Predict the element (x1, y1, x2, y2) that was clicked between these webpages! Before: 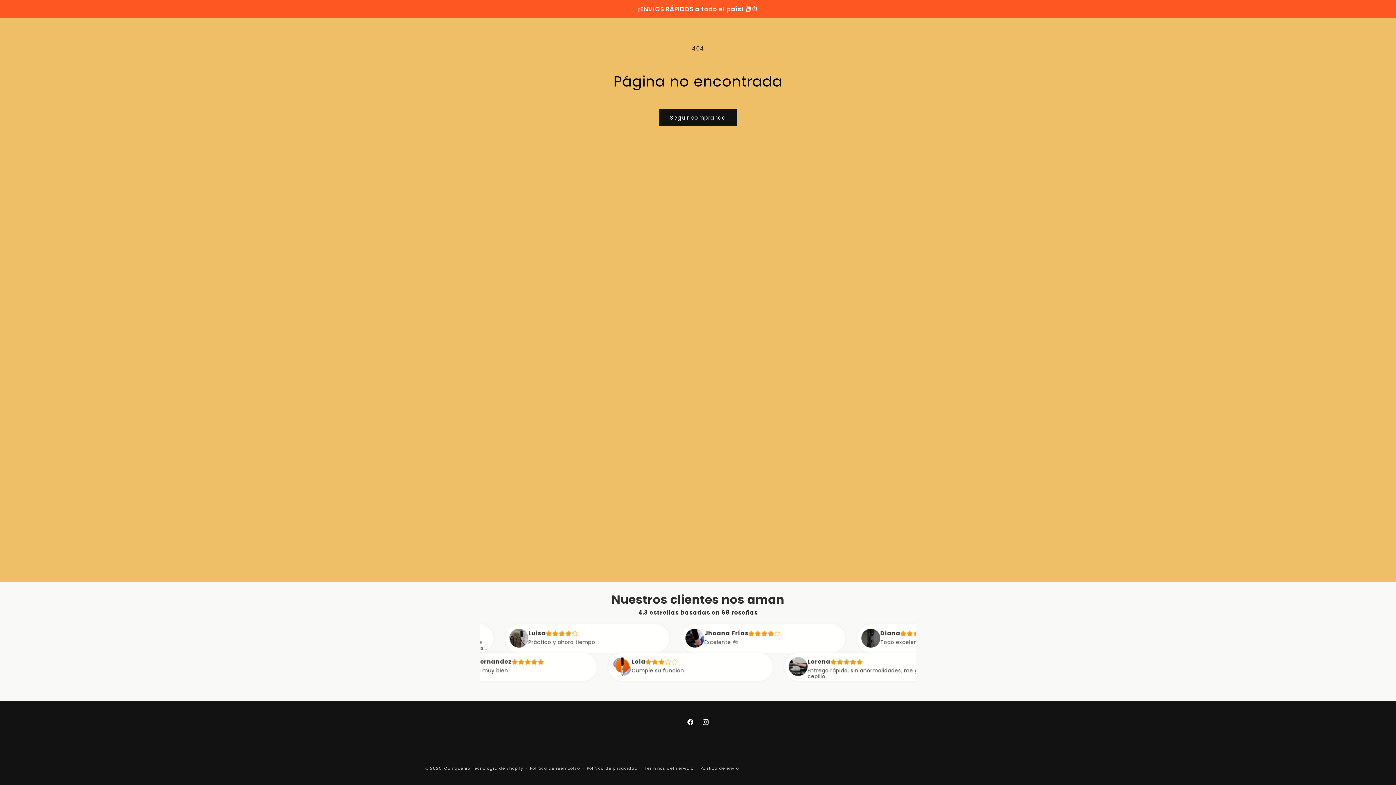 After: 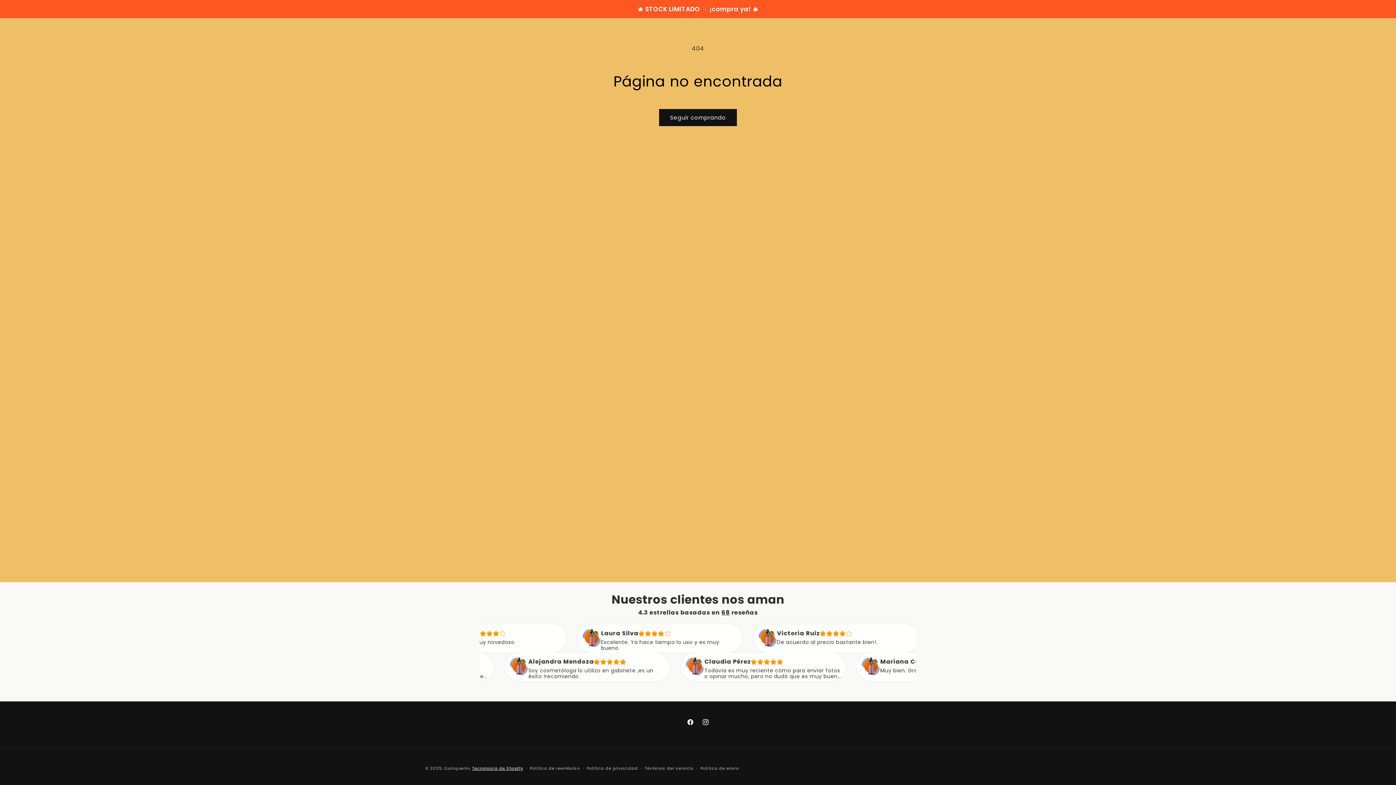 Action: bbox: (472, 765, 523, 771) label: Tecnología de Shopify